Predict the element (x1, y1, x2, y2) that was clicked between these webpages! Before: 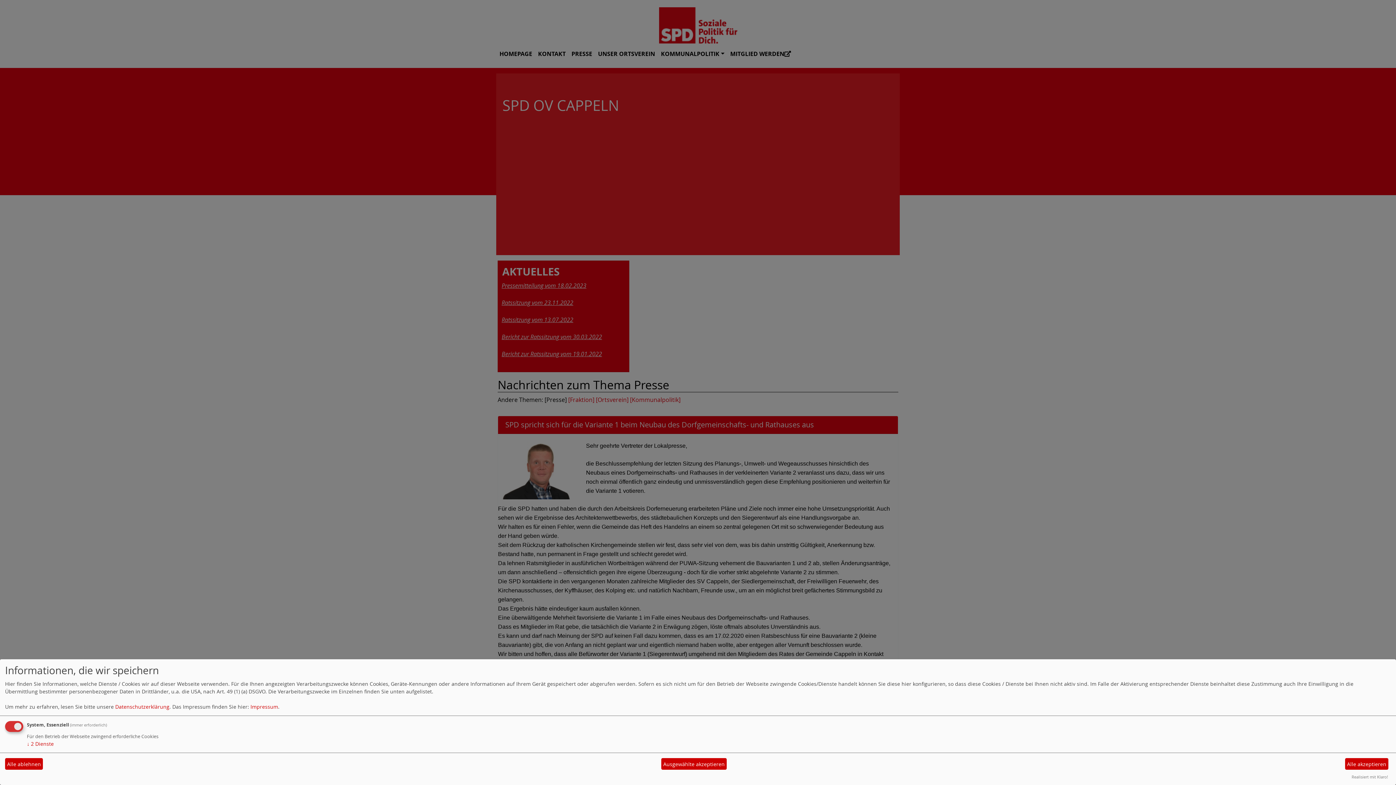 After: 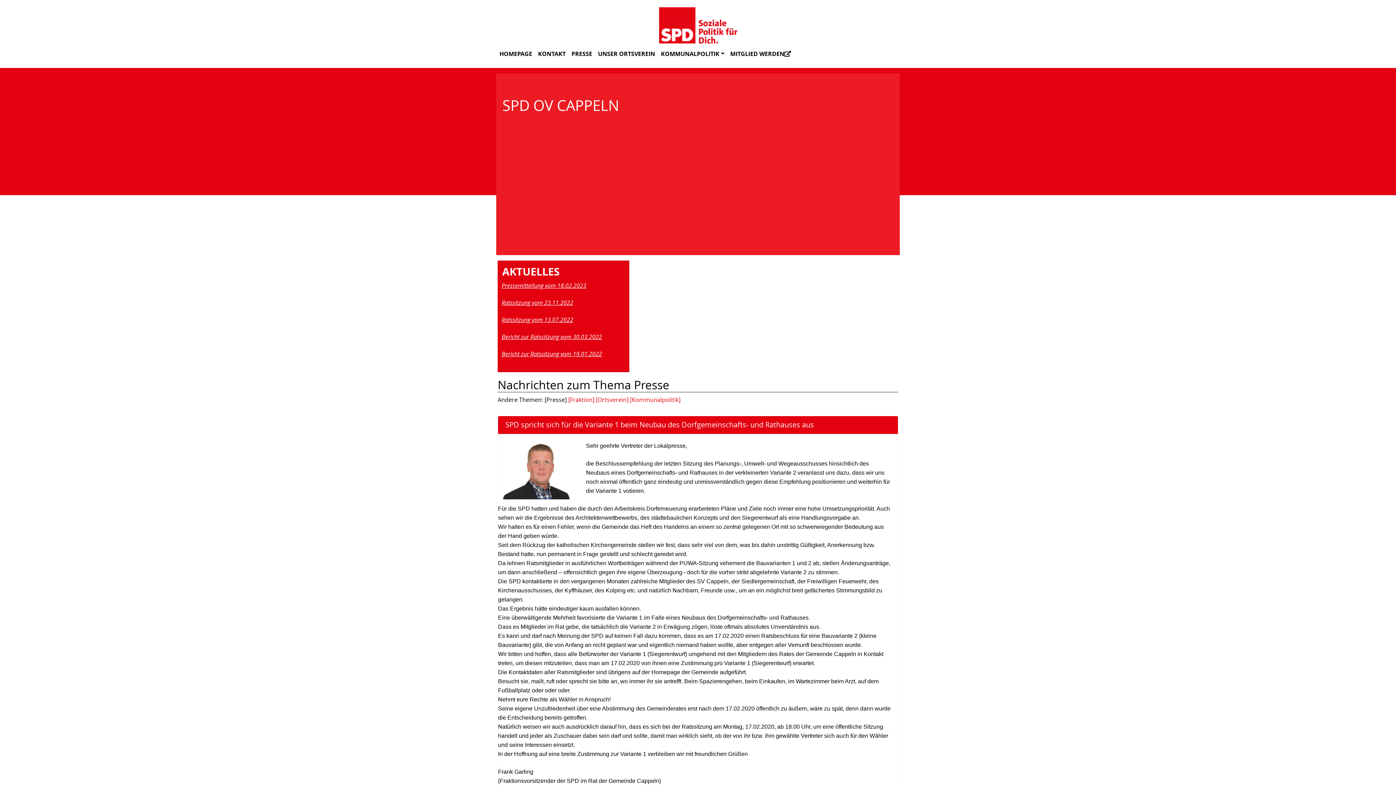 Action: label: Ausgewählte akzeptieren bbox: (661, 758, 726, 770)